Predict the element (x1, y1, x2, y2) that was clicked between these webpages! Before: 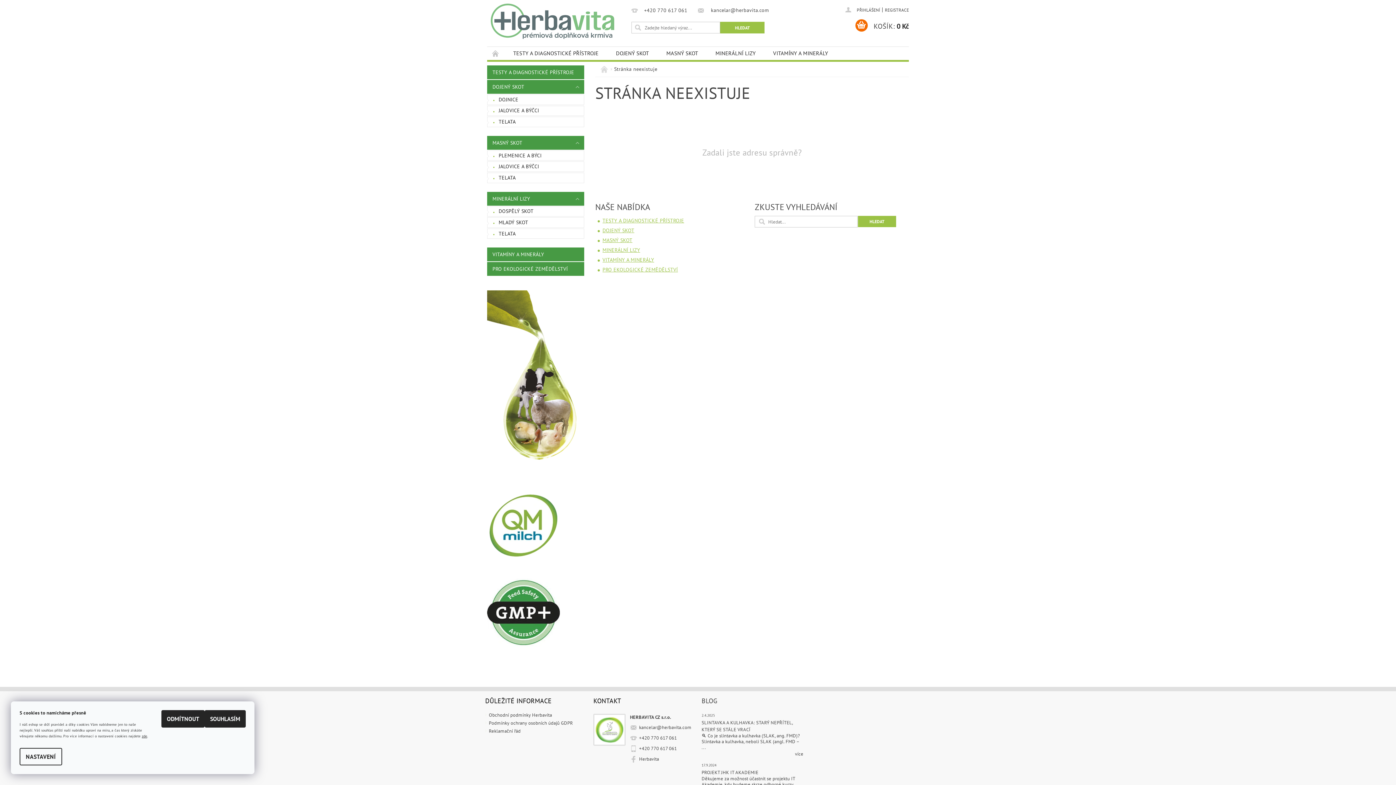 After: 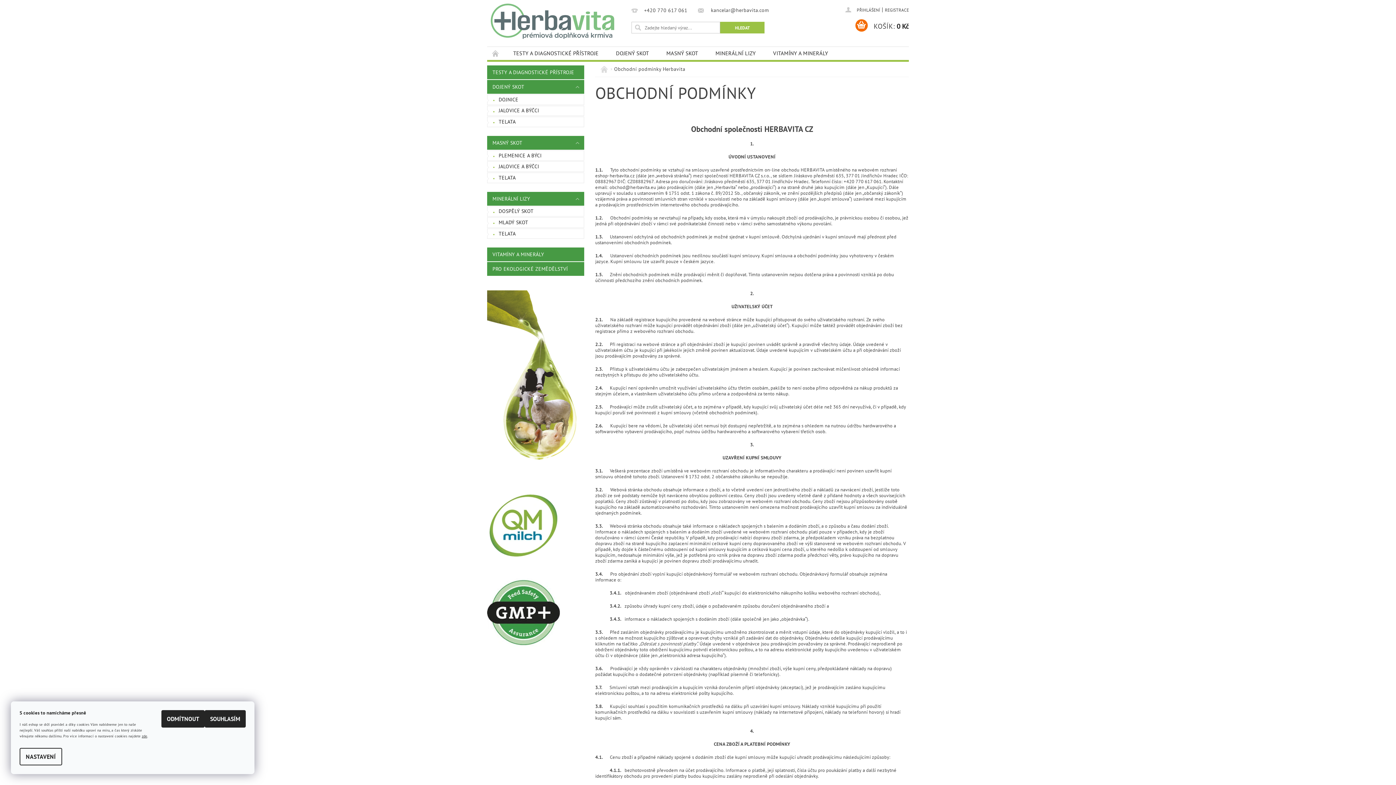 Action: bbox: (489, 712, 552, 718) label: Obchodní podmínky Herbavita